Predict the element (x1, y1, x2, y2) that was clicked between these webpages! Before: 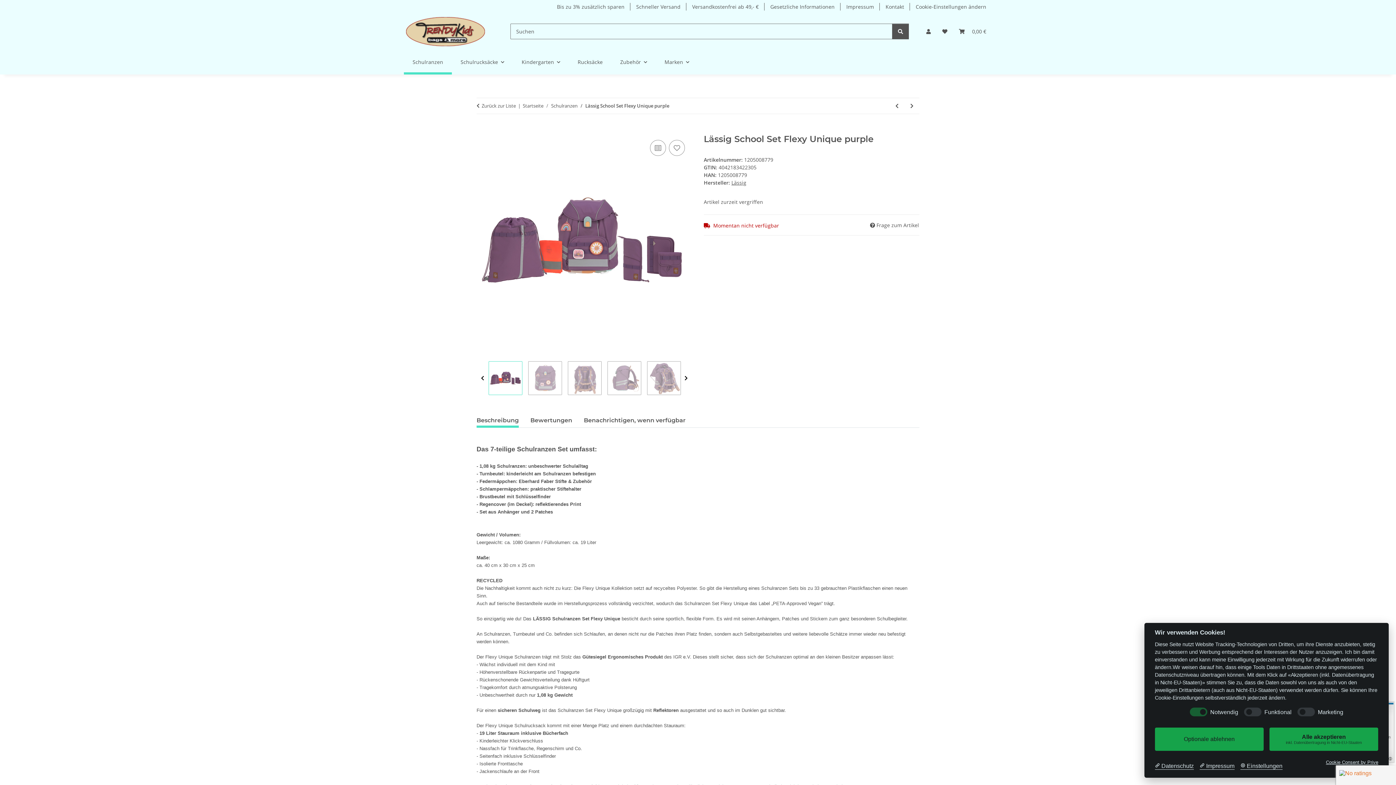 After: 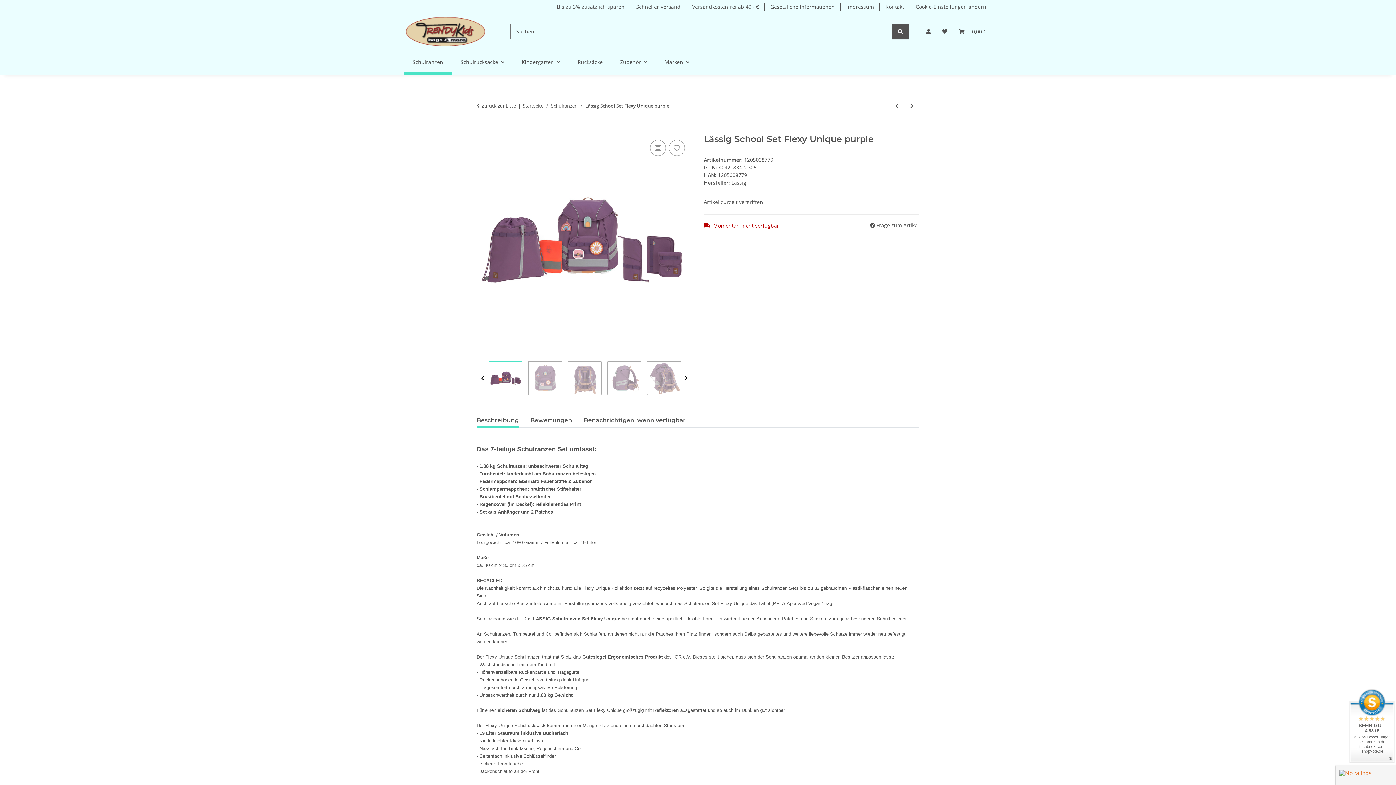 Action: bbox: (1269, 727, 1378, 751) label: Alle akzeptieren

inkl. Datenübertragung in Nicht-EU-Staaten